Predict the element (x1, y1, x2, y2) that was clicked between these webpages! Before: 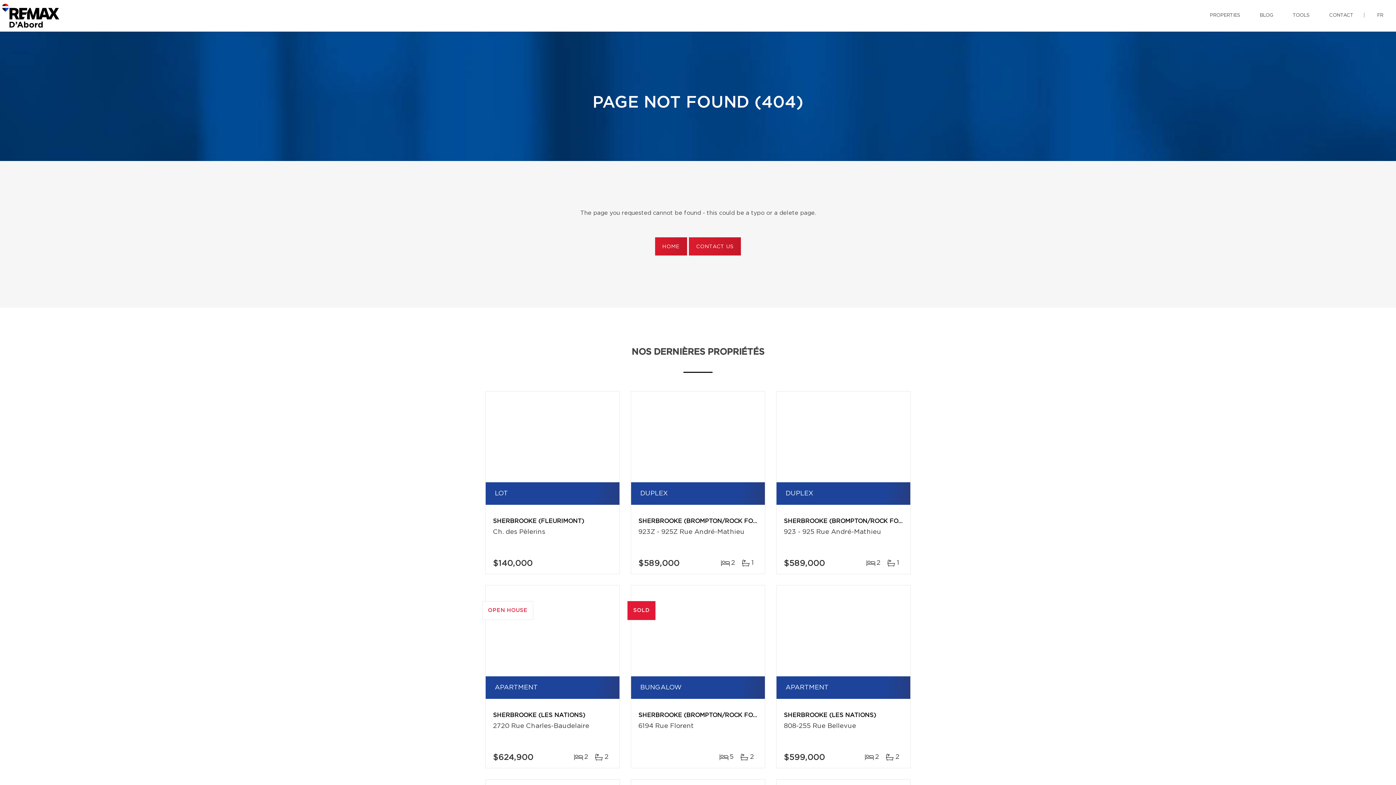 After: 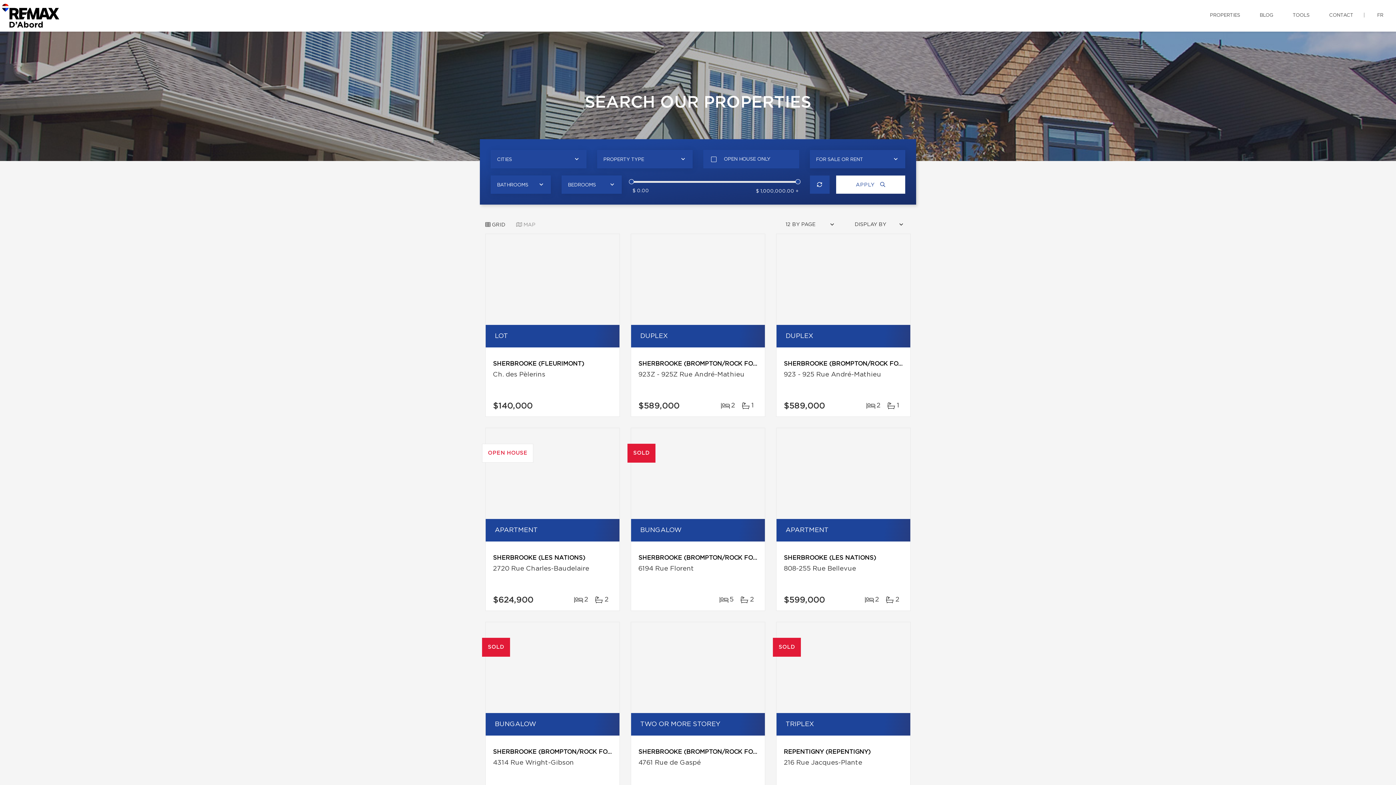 Action: label: PROPERTIES bbox: (1204, 0, 1245, 30)